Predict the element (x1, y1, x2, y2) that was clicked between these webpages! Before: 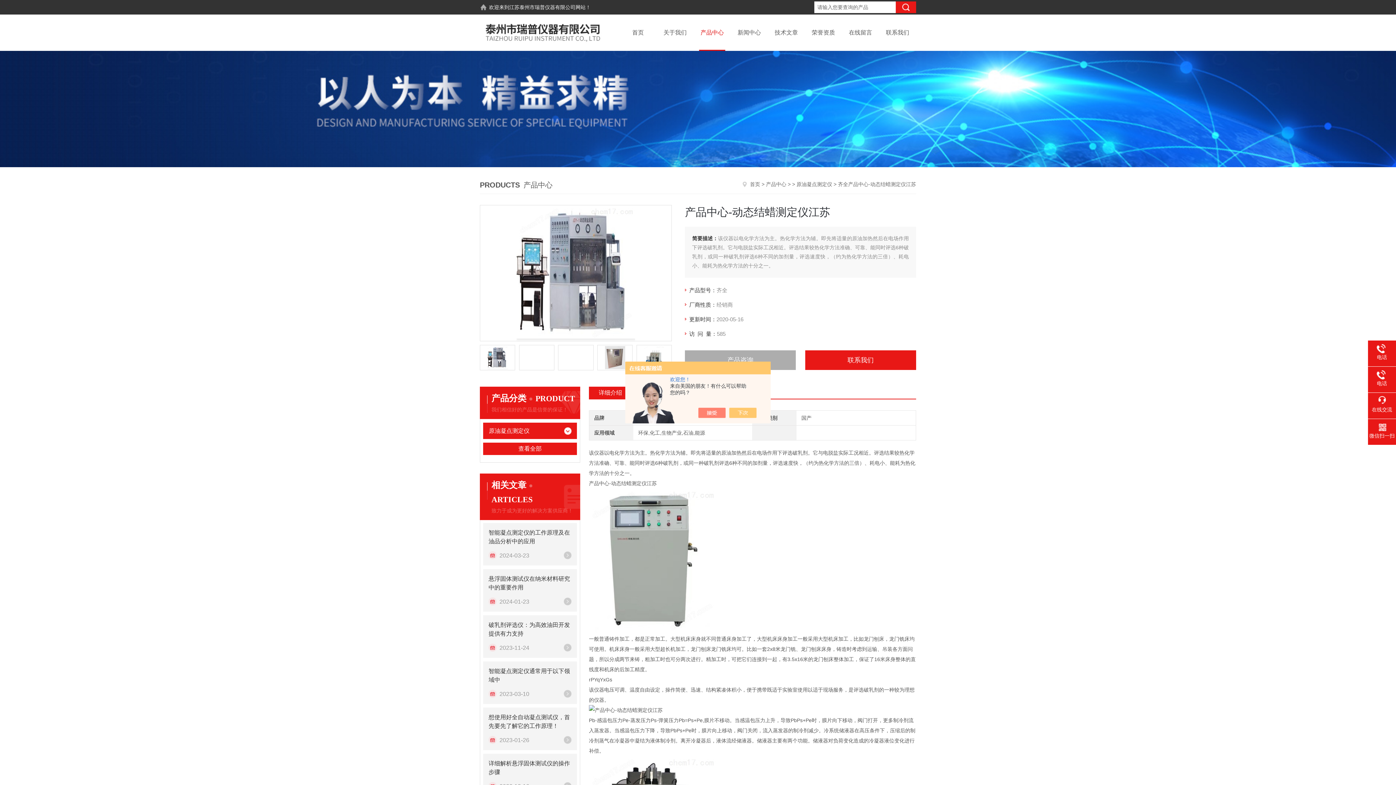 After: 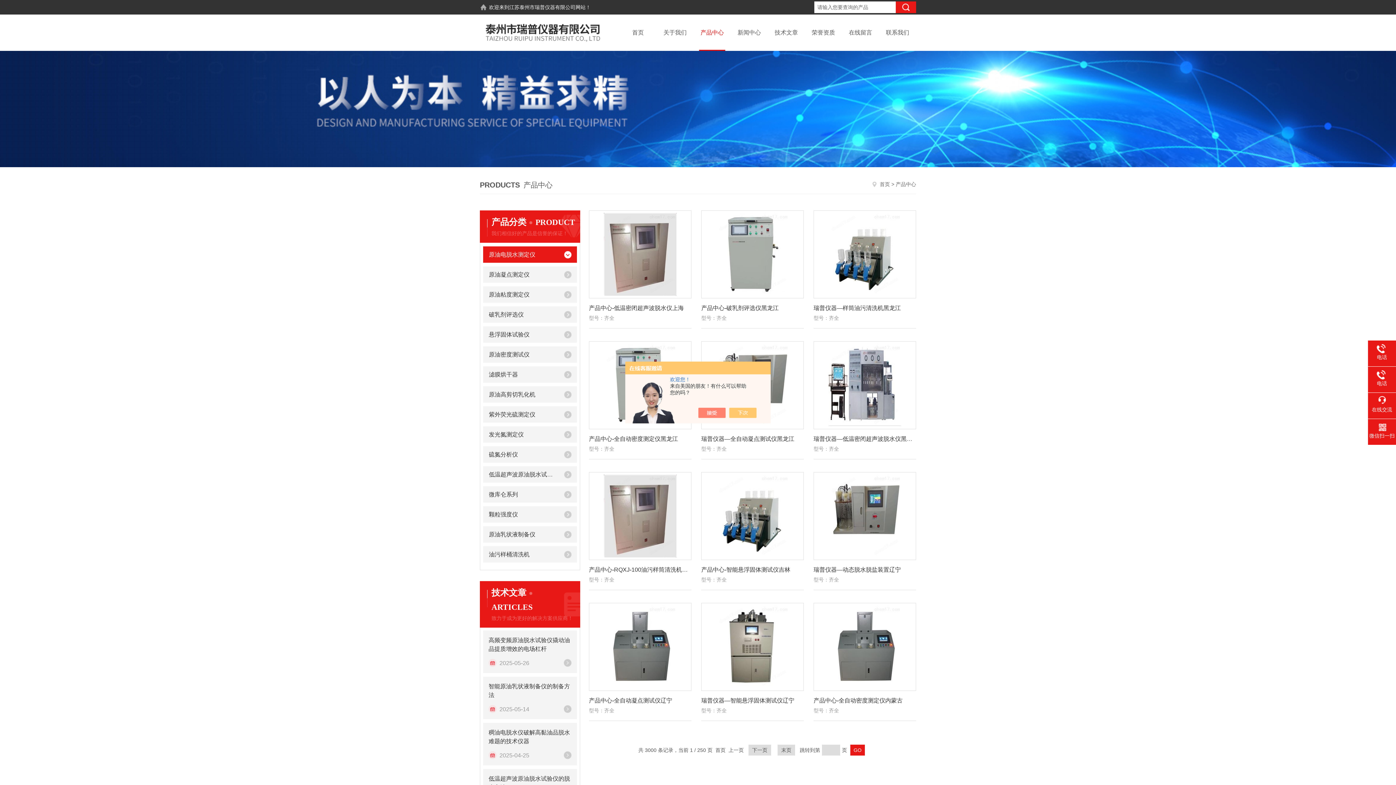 Action: label: 查看全部 bbox: (483, 442, 576, 455)